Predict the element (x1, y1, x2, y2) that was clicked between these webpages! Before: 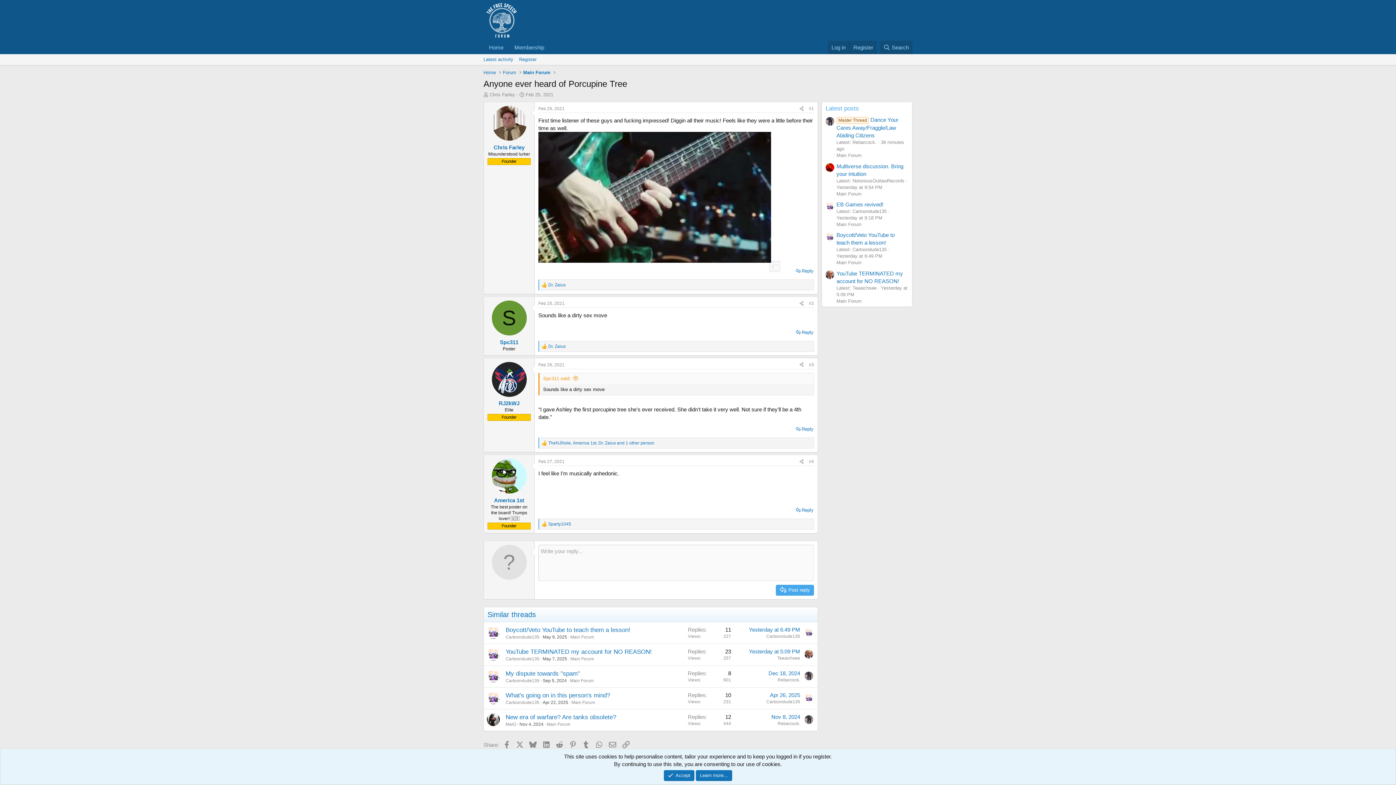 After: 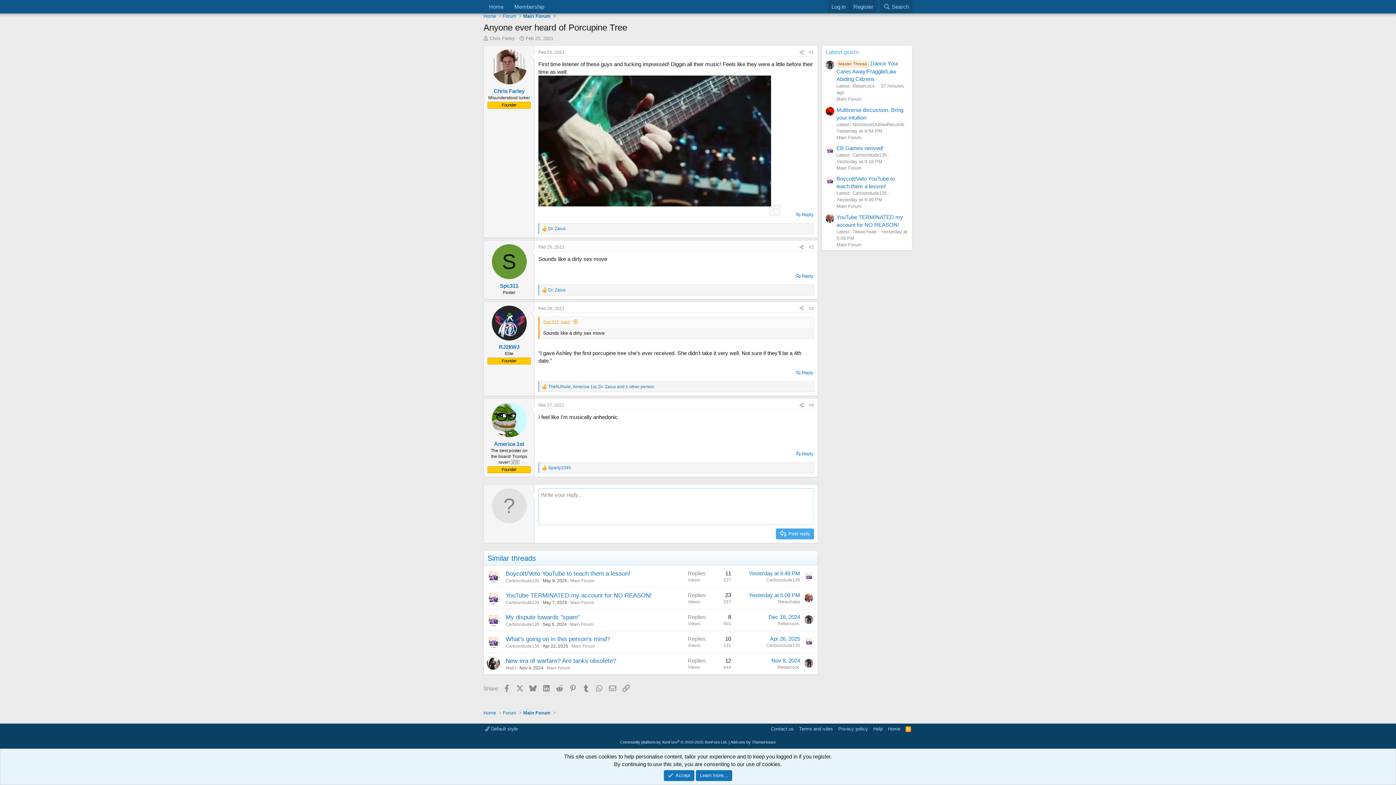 Action: label: Reply bbox: (794, 327, 815, 337)